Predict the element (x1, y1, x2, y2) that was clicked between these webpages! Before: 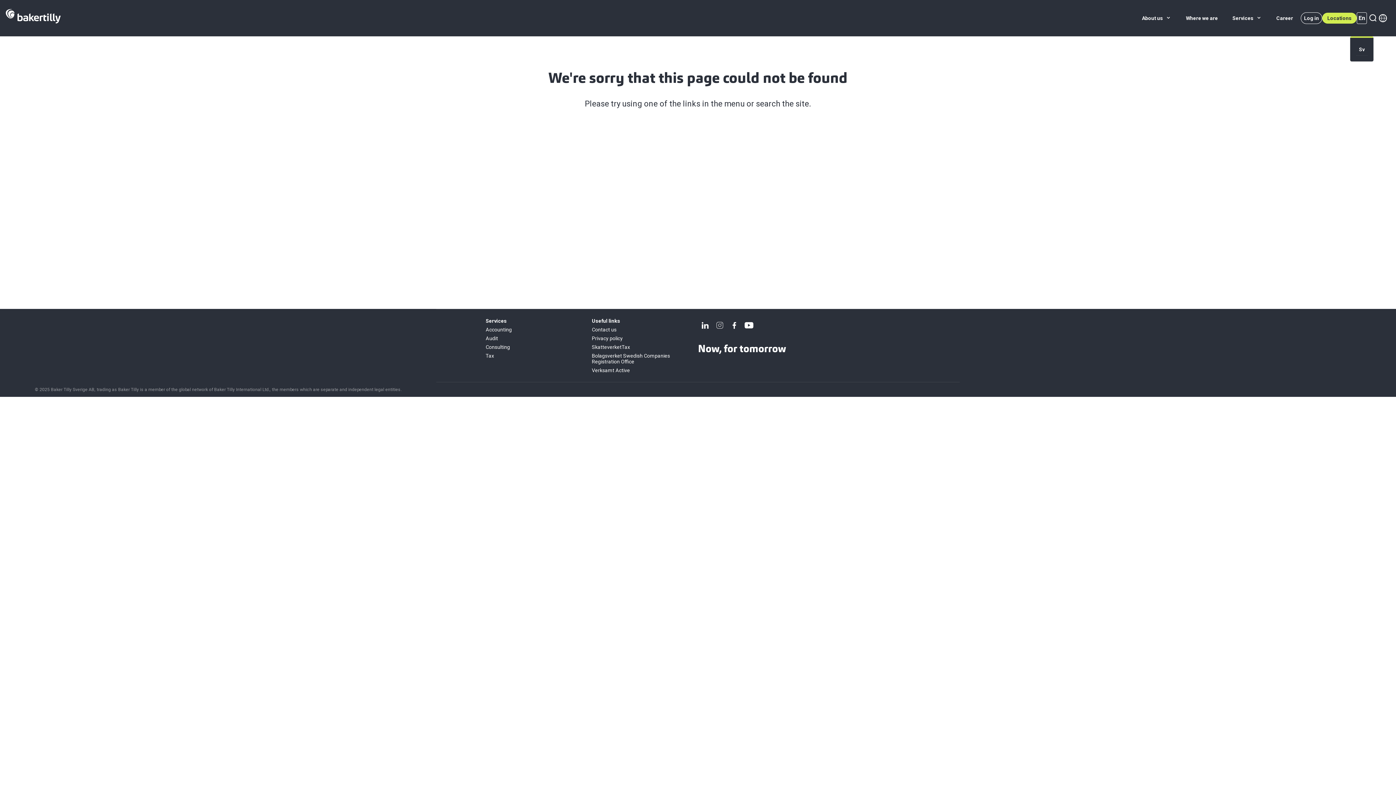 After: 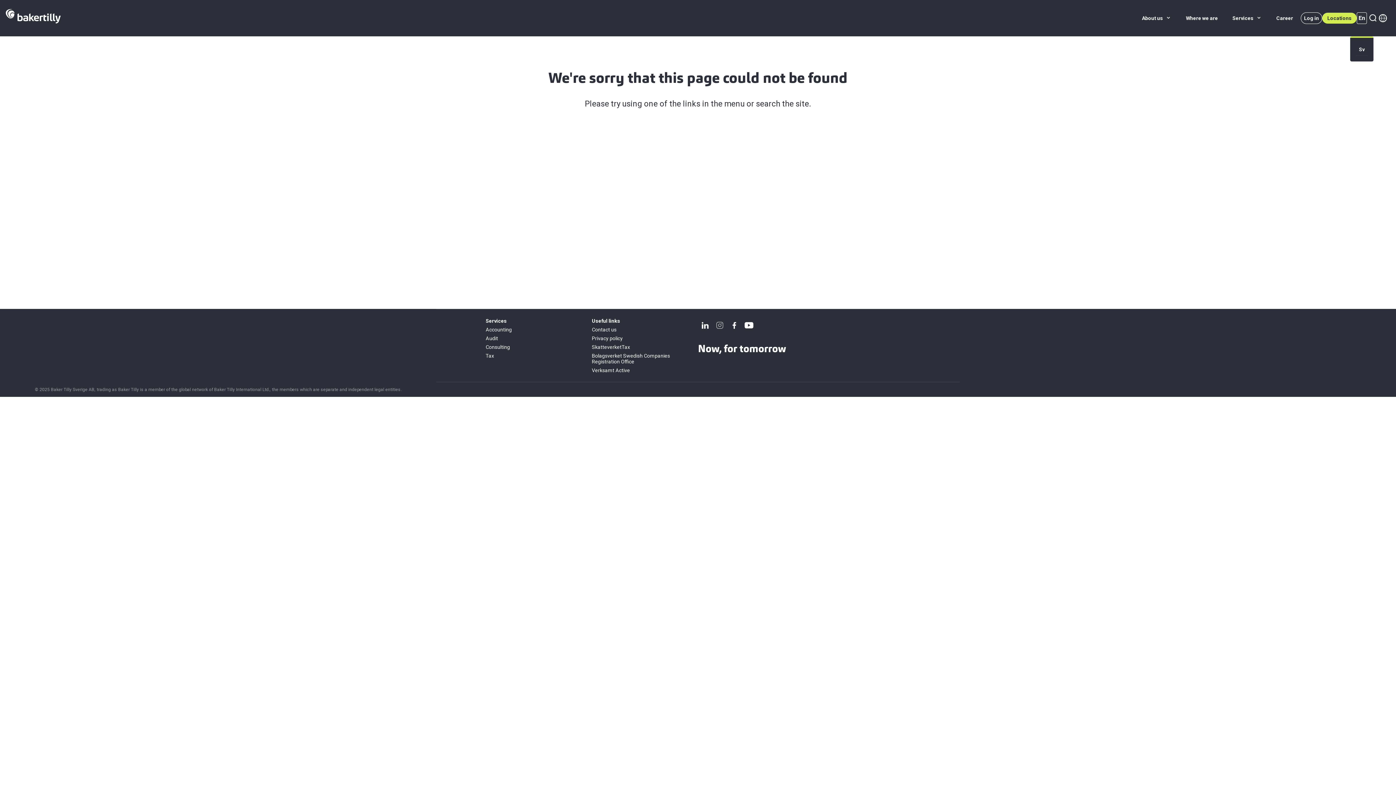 Action: bbox: (741, 318, 756, 332)